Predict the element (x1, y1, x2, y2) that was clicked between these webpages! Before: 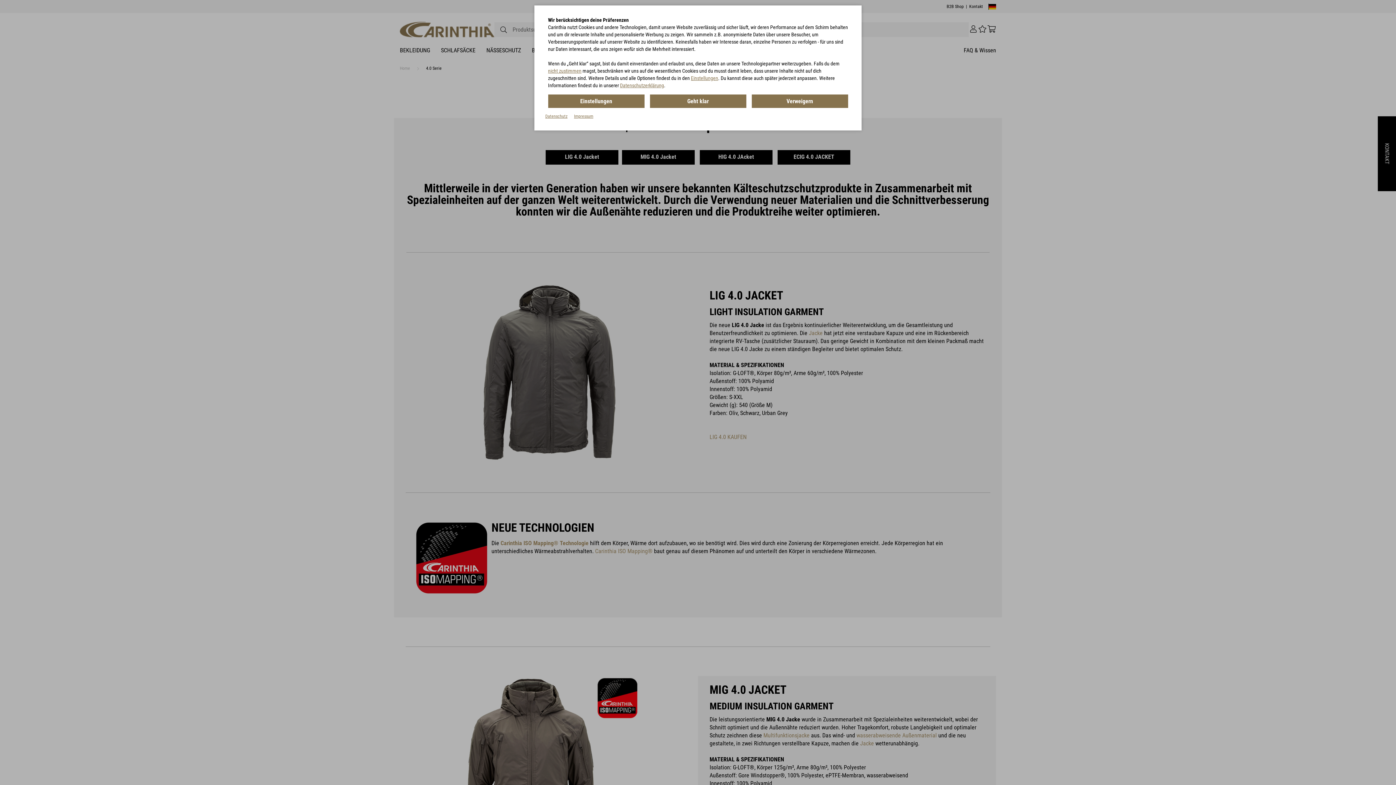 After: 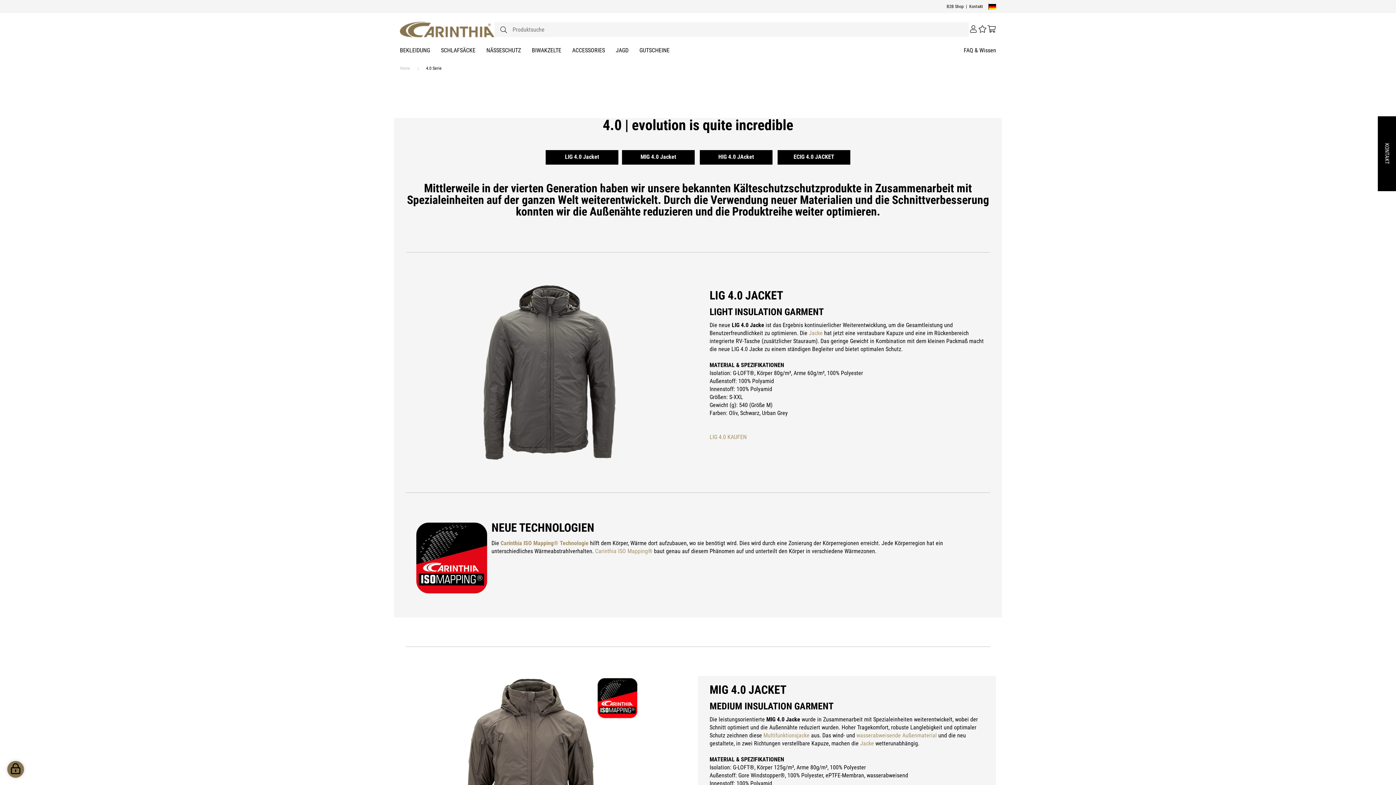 Action: bbox: (548, 68, 581, 73) label: nicht zustimmen